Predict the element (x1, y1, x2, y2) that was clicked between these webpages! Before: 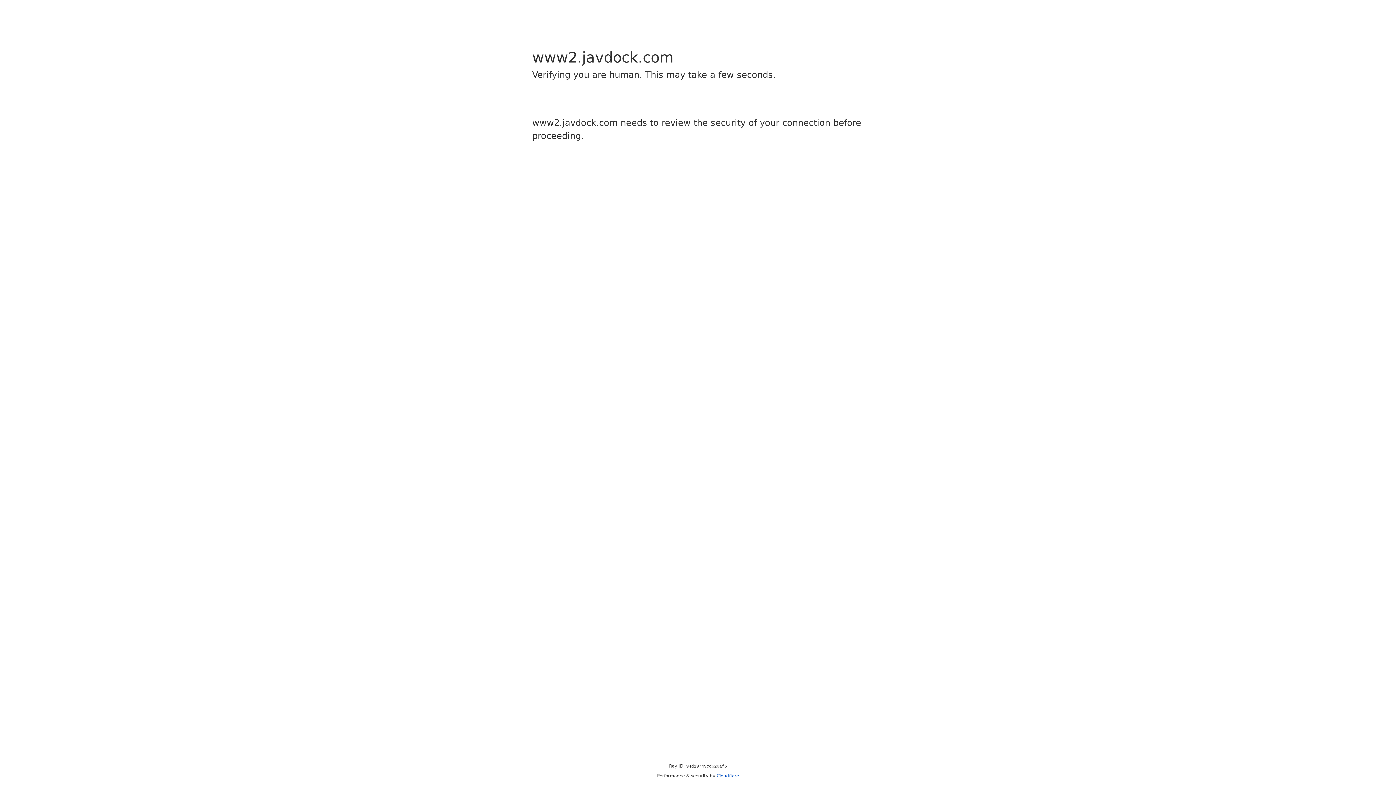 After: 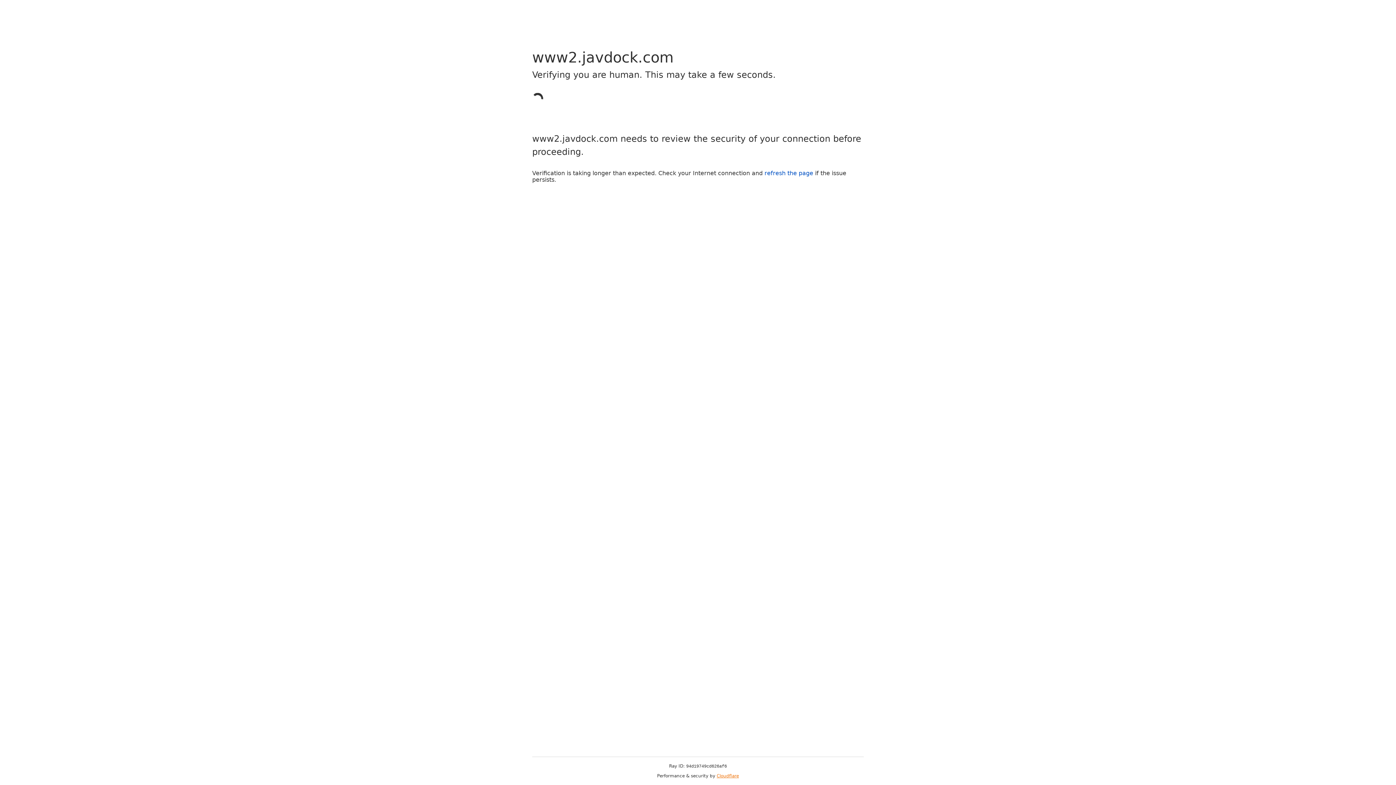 Action: bbox: (716, 773, 739, 778) label: Cloudflare